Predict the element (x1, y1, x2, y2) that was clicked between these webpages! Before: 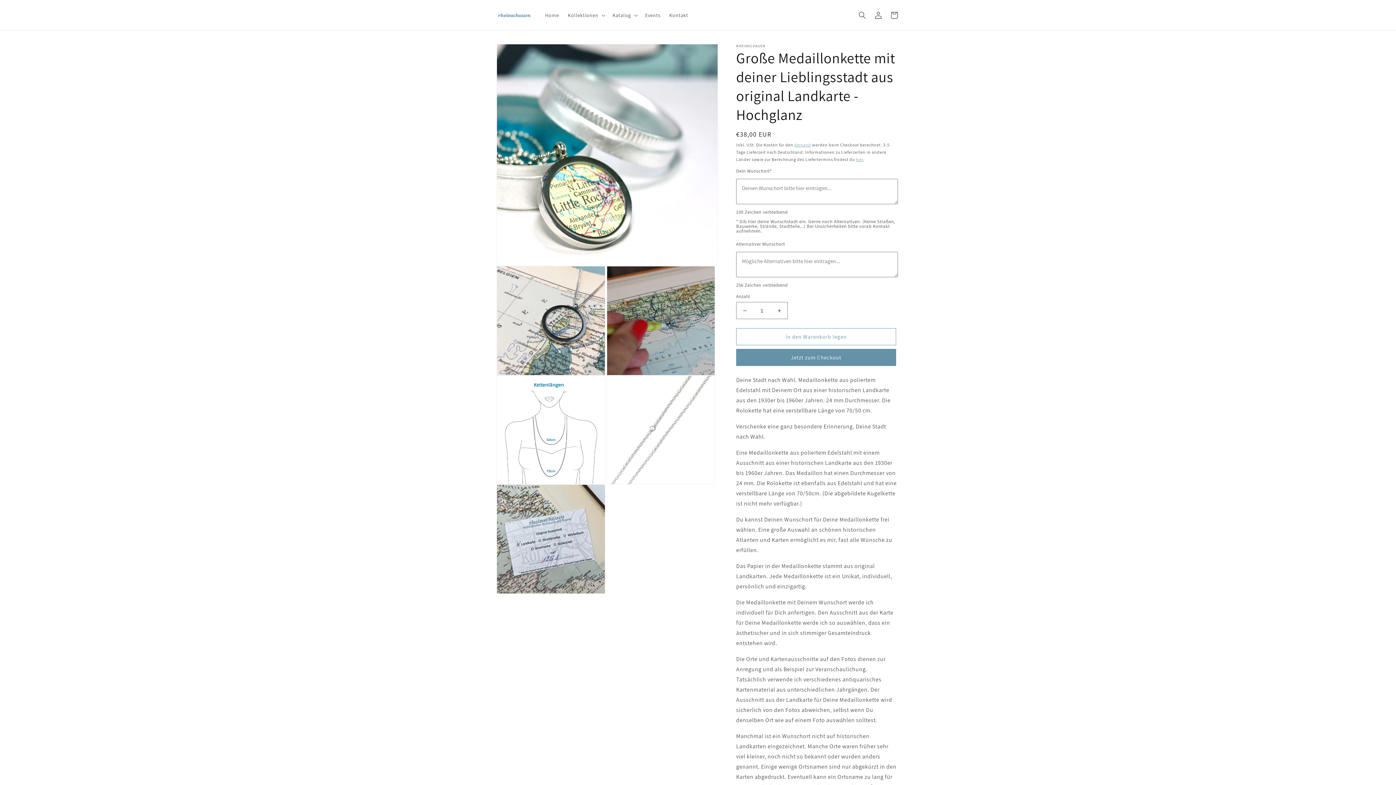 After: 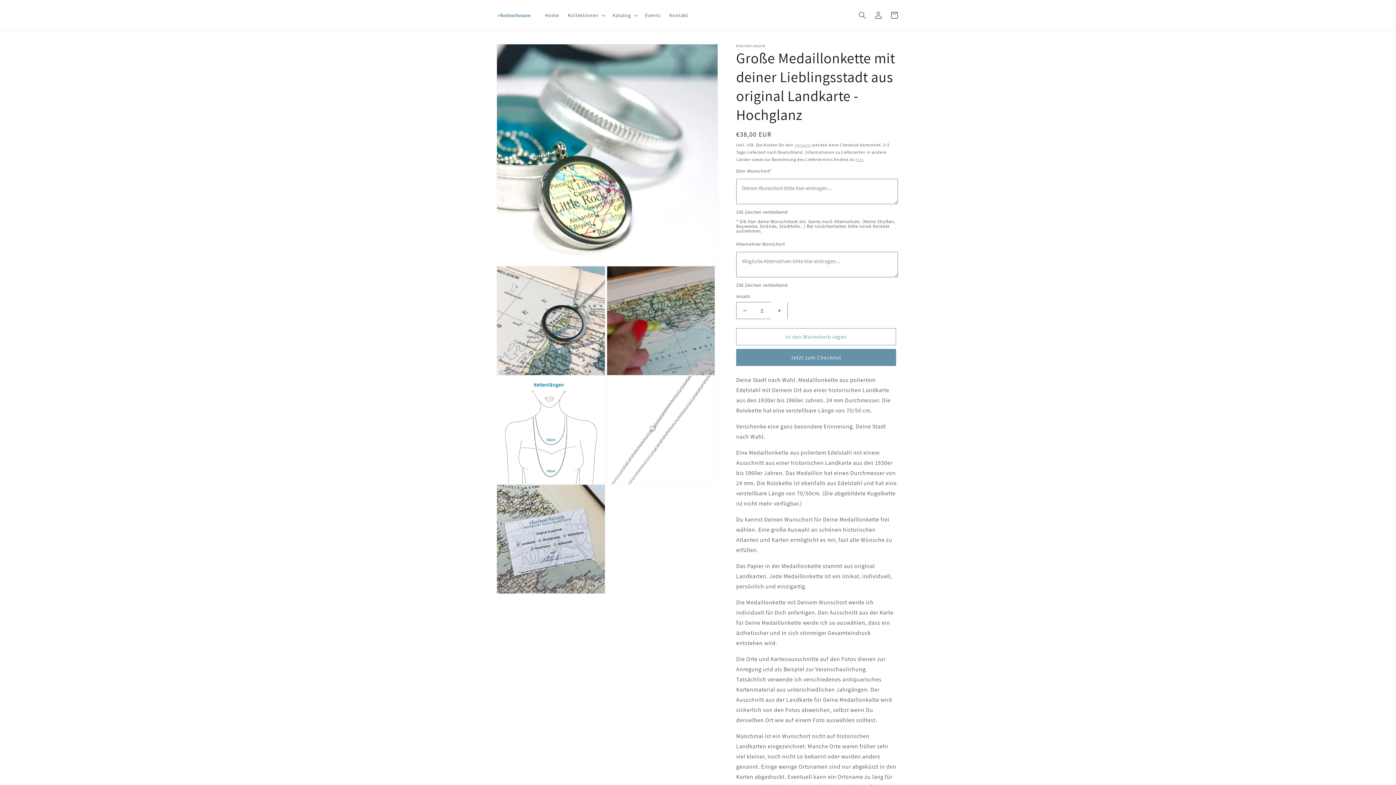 Action: bbox: (771, 302, 787, 319) label: Erhöhe die Menge für Große Medaillonkette mit deiner Lieblingsstadt aus original Landkarte - Hochglanz